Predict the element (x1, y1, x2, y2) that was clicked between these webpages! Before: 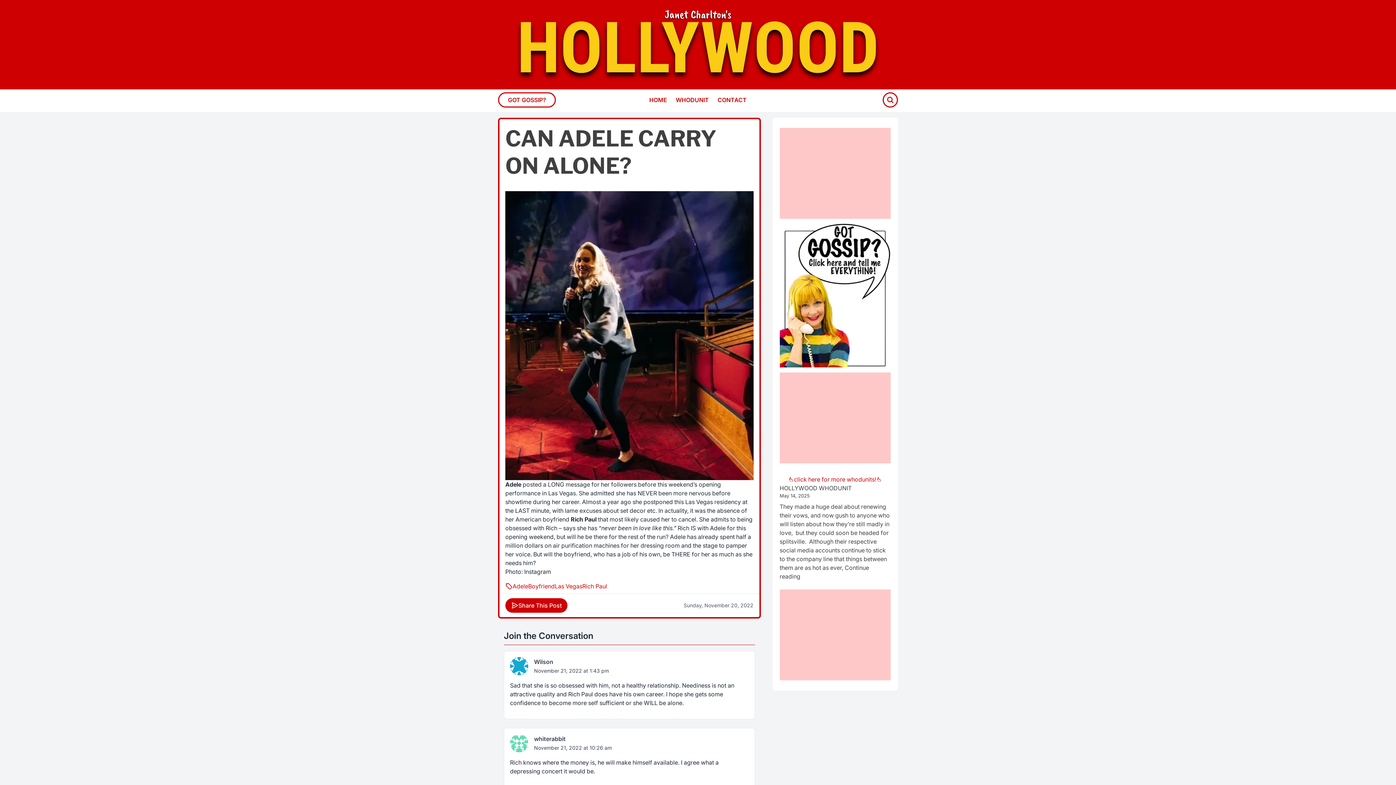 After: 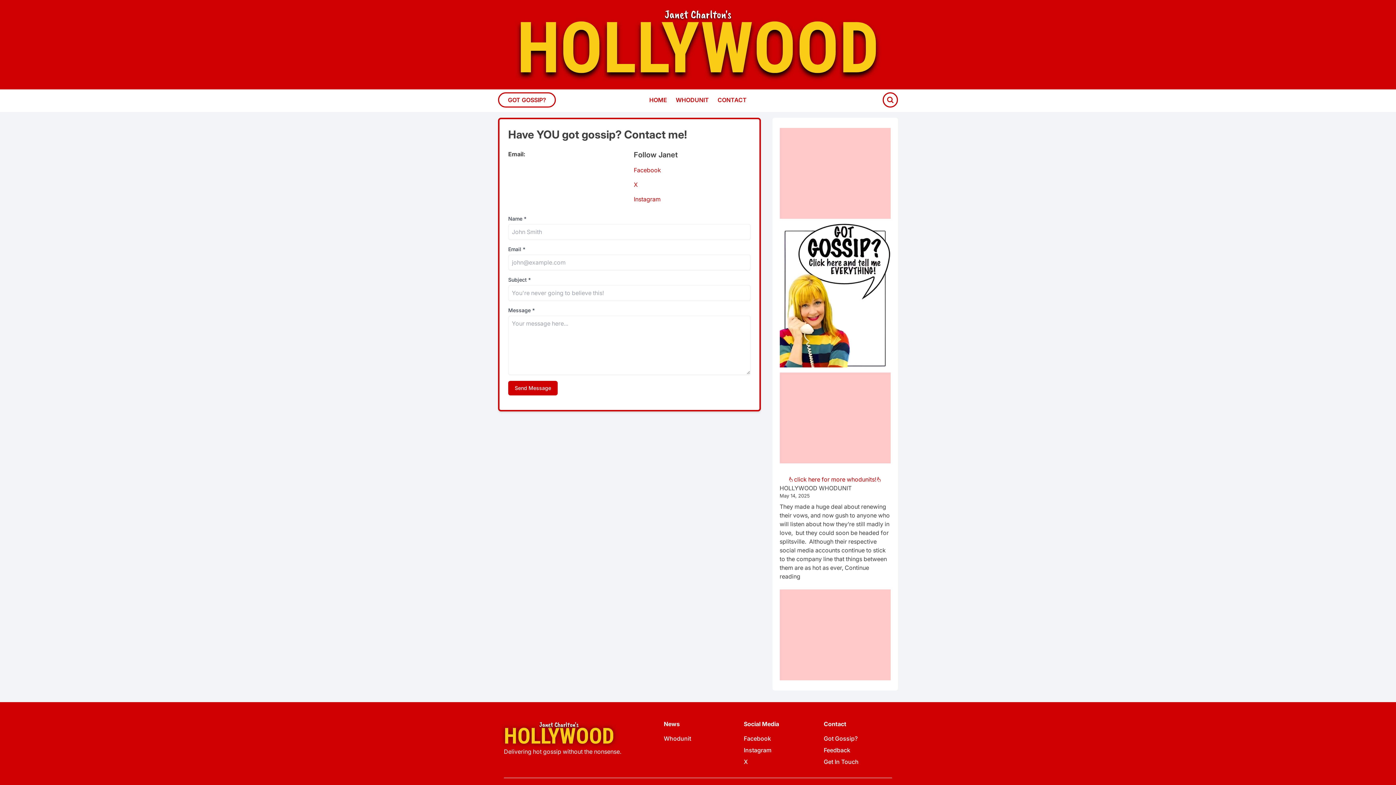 Action: label: Got Gossip Button bbox: (498, 92, 556, 107)